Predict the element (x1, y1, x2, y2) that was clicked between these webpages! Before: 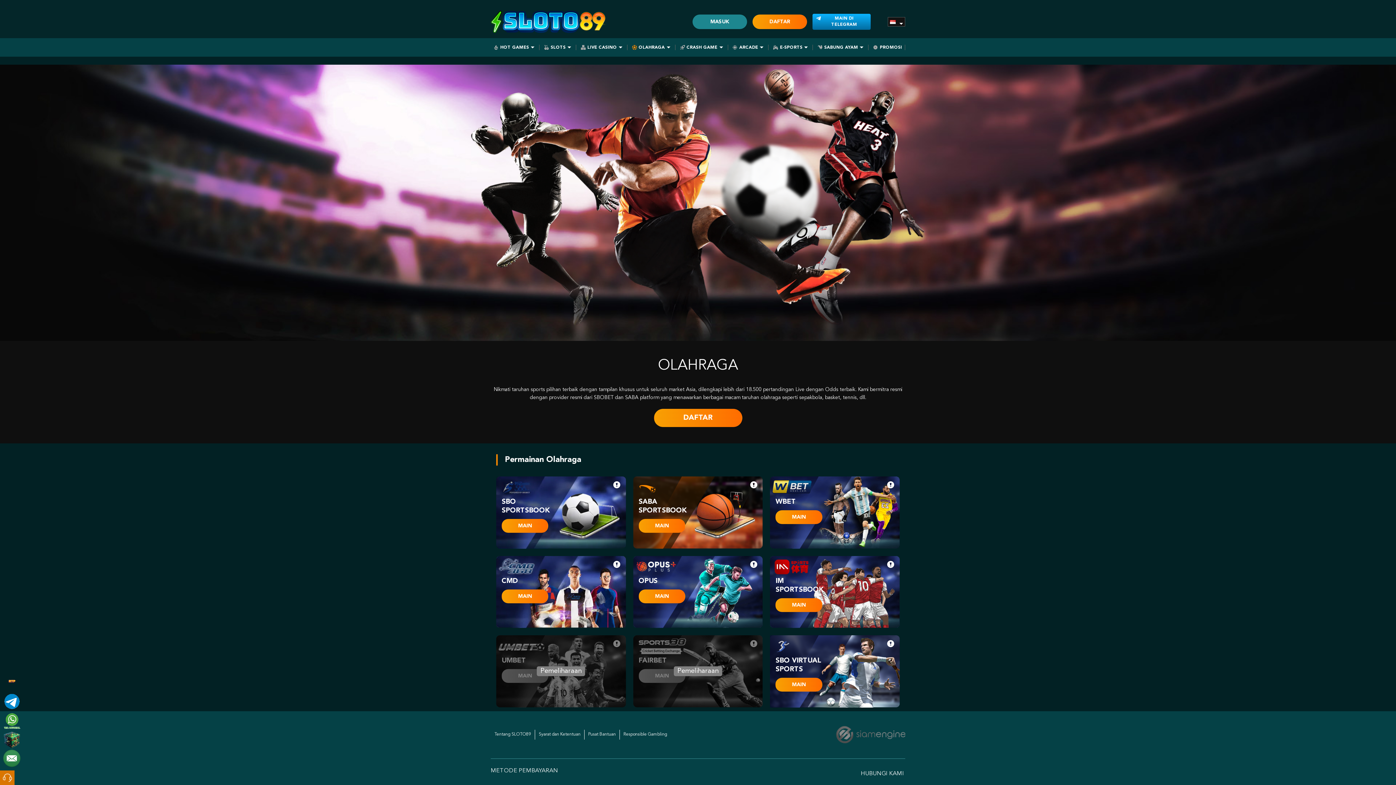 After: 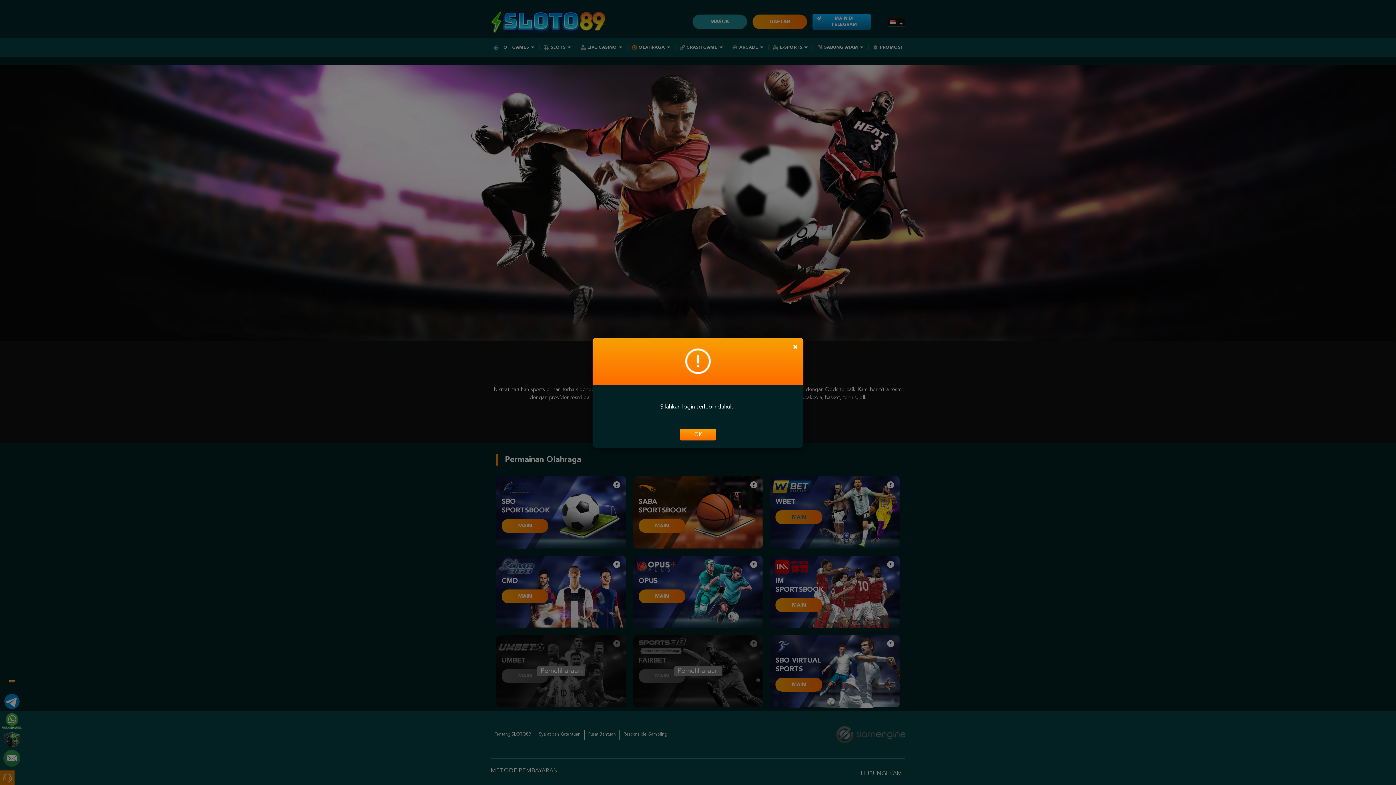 Action: label: MAIN bbox: (775, 510, 822, 524)